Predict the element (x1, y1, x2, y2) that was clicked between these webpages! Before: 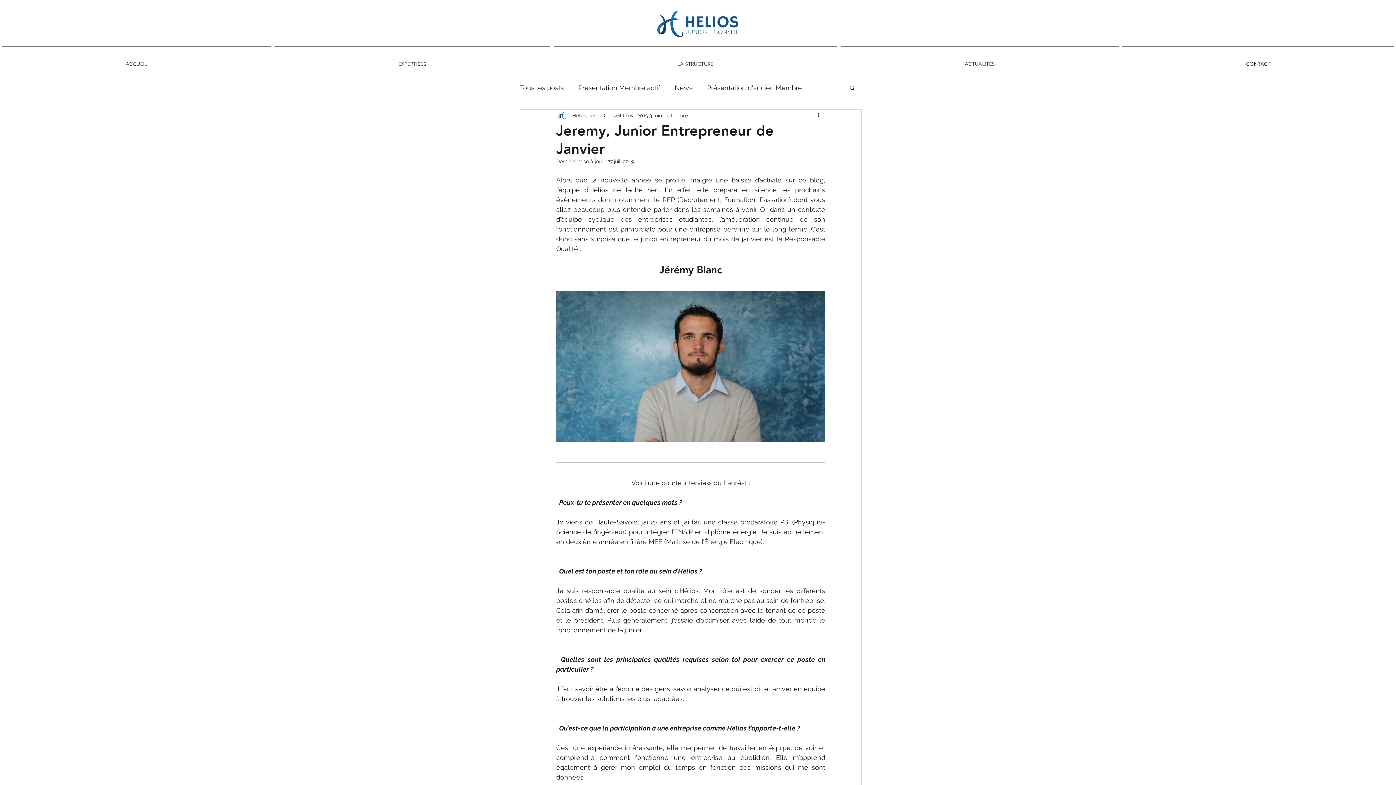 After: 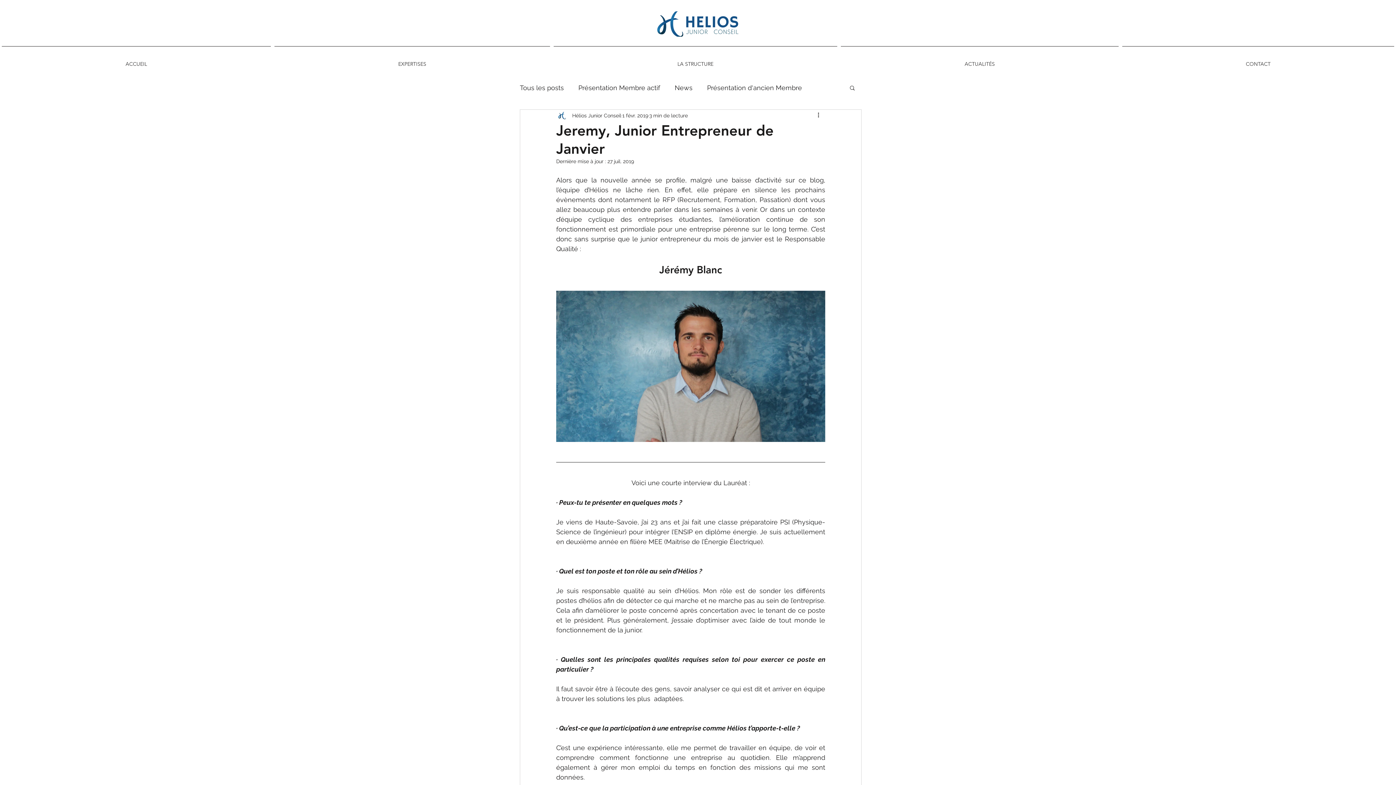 Action: label: LA STRUCTURE bbox: (552, 46, 839, 75)